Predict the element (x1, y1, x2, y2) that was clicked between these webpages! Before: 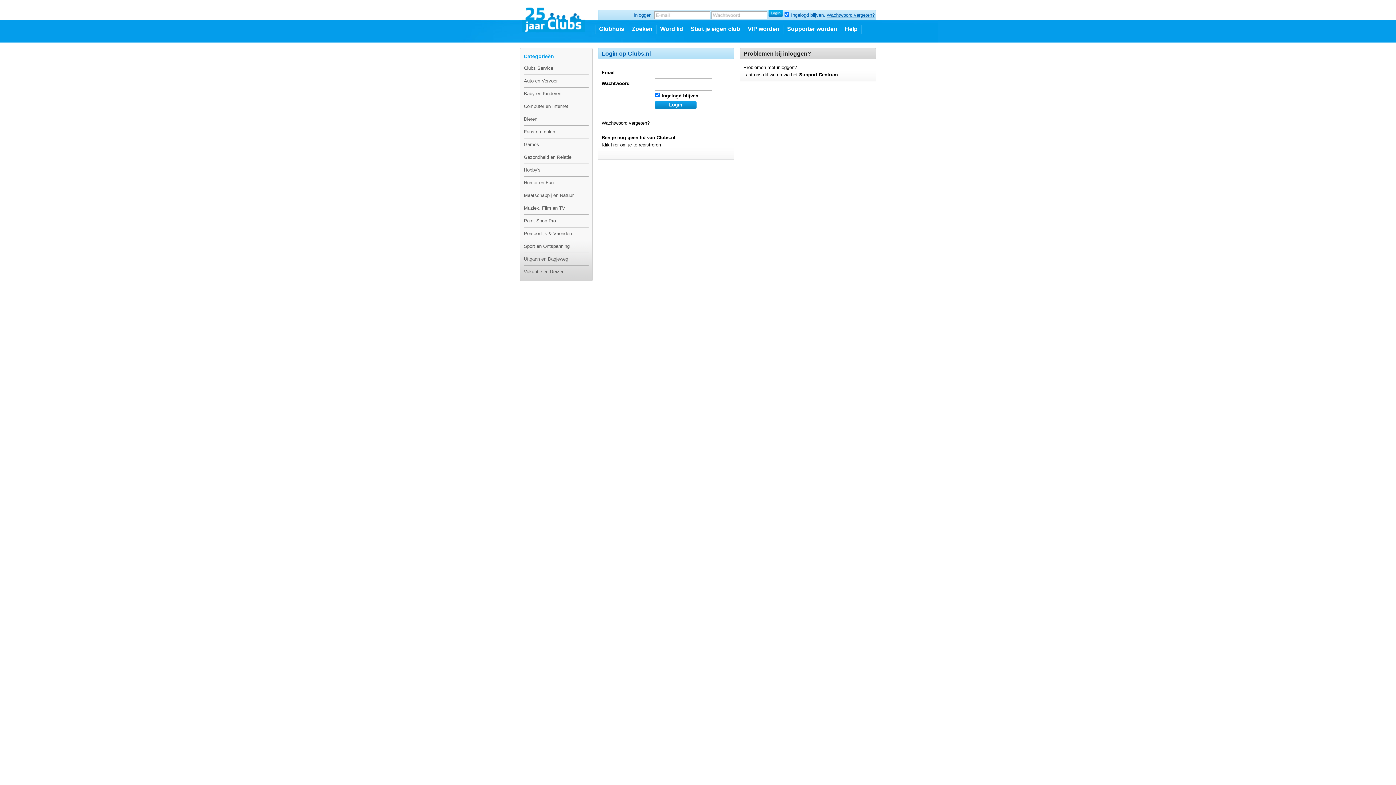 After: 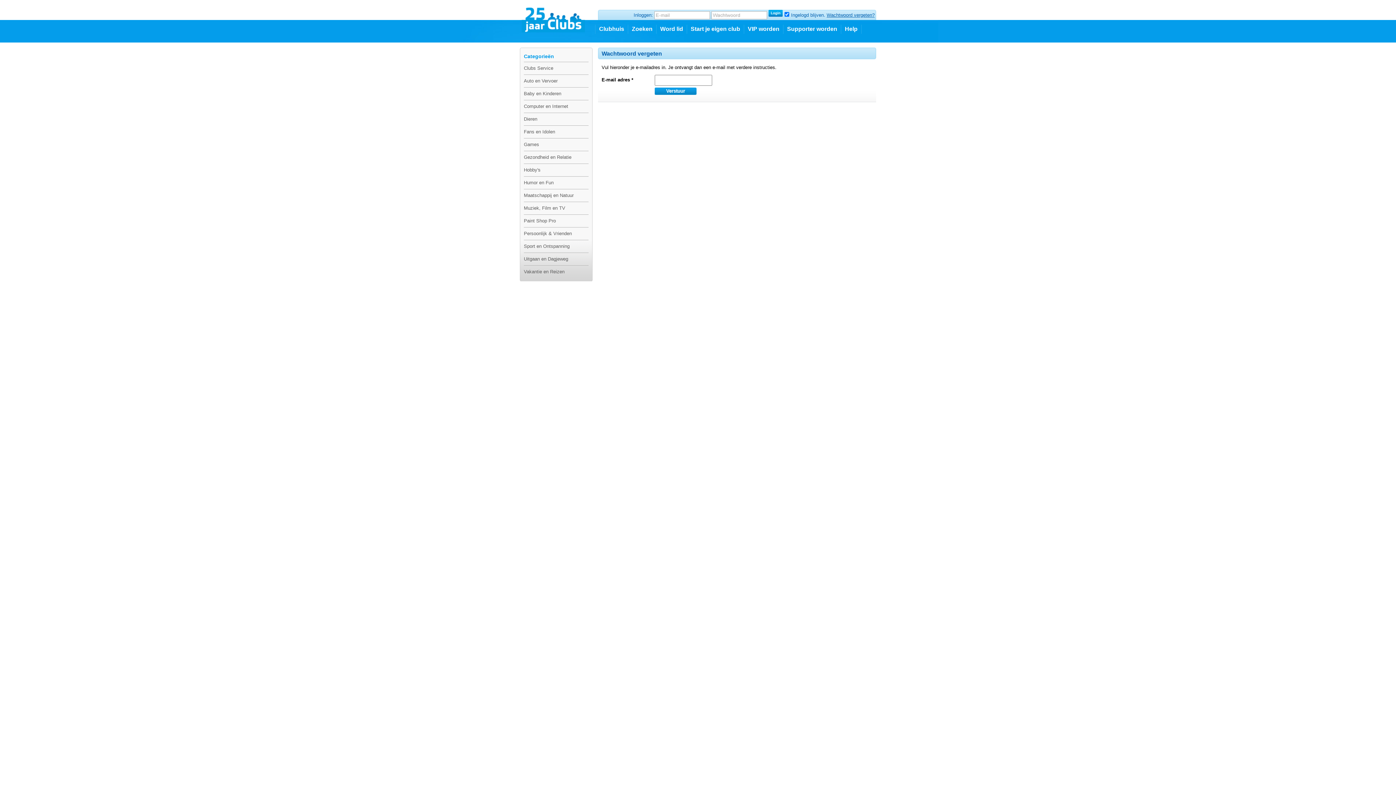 Action: bbox: (826, 12, 874, 17) label: Wachtwoord vergeten?